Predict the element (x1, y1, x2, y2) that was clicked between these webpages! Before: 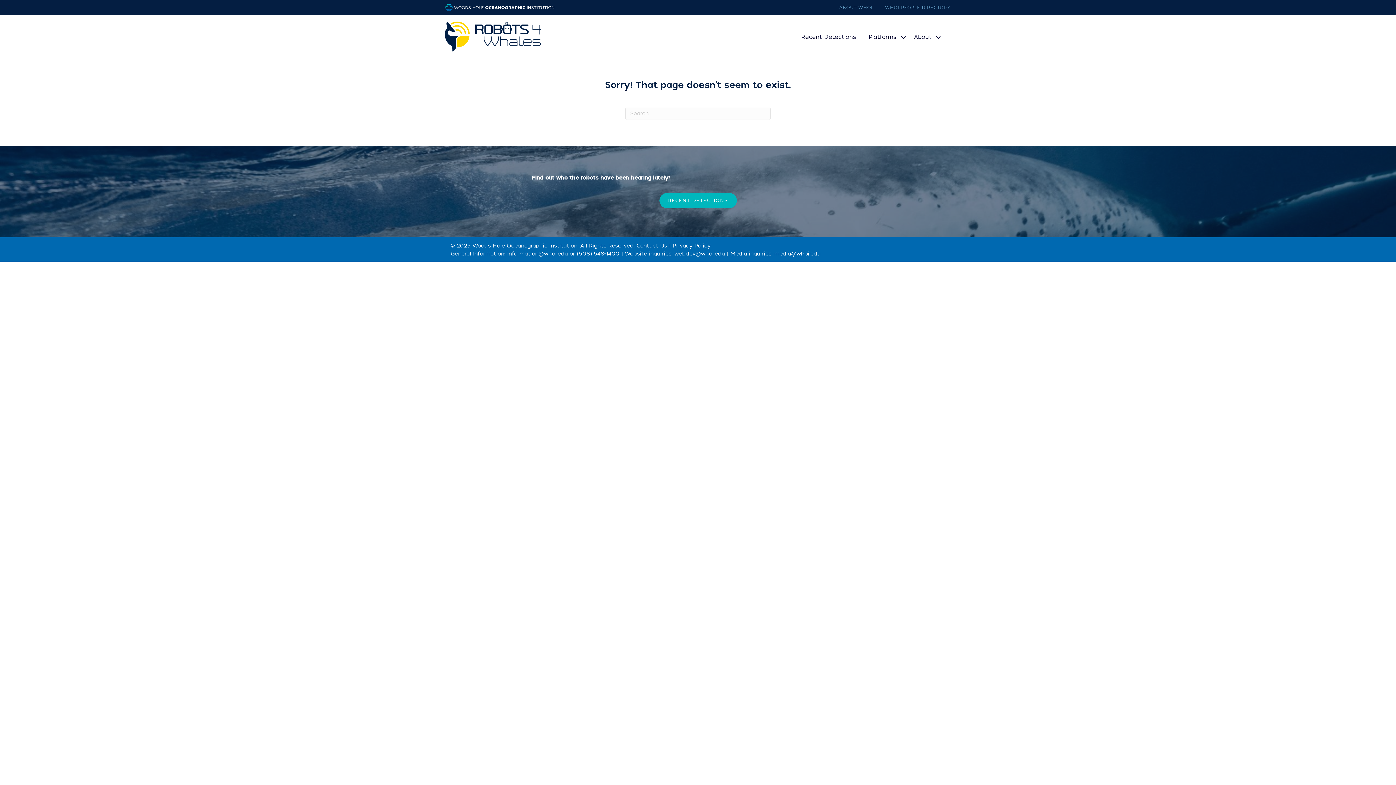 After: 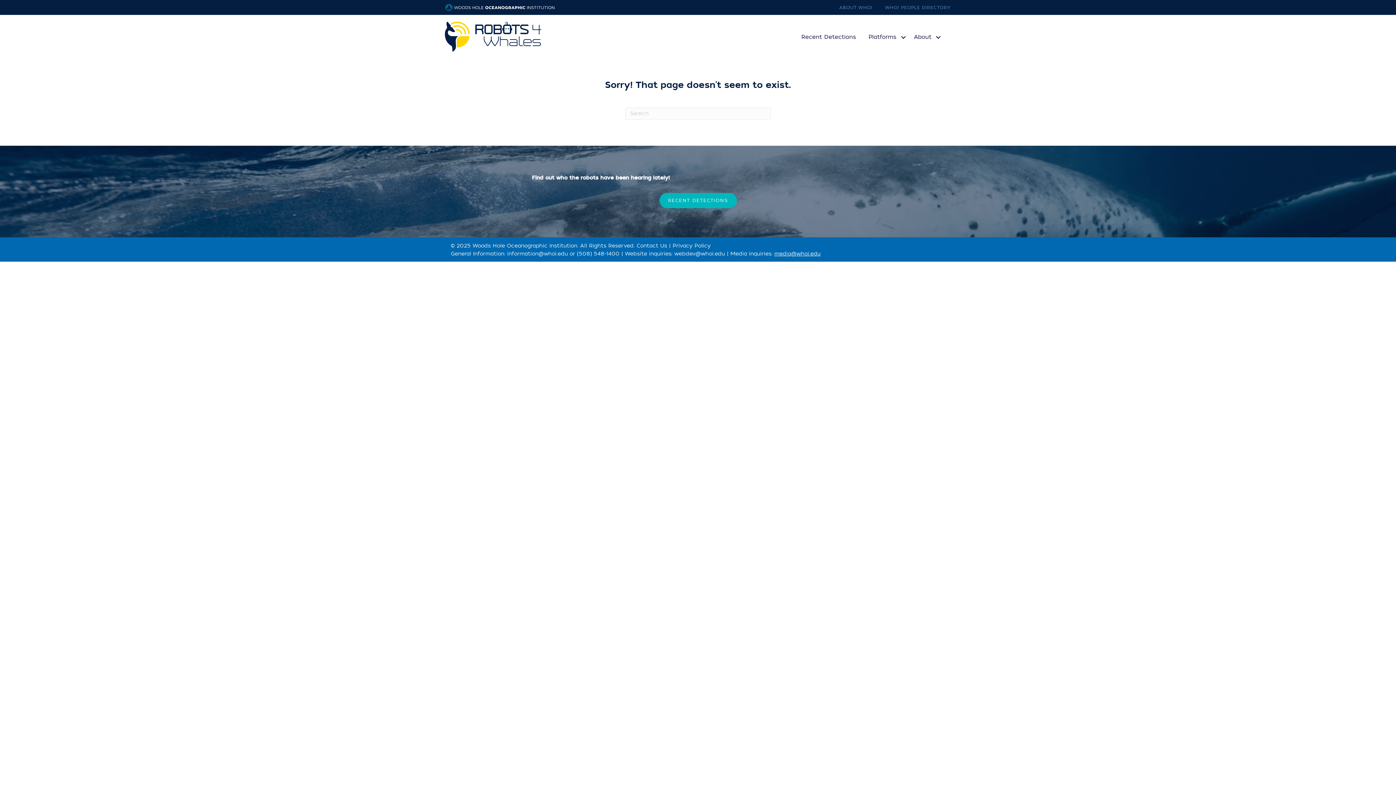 Action: label: media@whoi.edu bbox: (774, 250, 820, 257)